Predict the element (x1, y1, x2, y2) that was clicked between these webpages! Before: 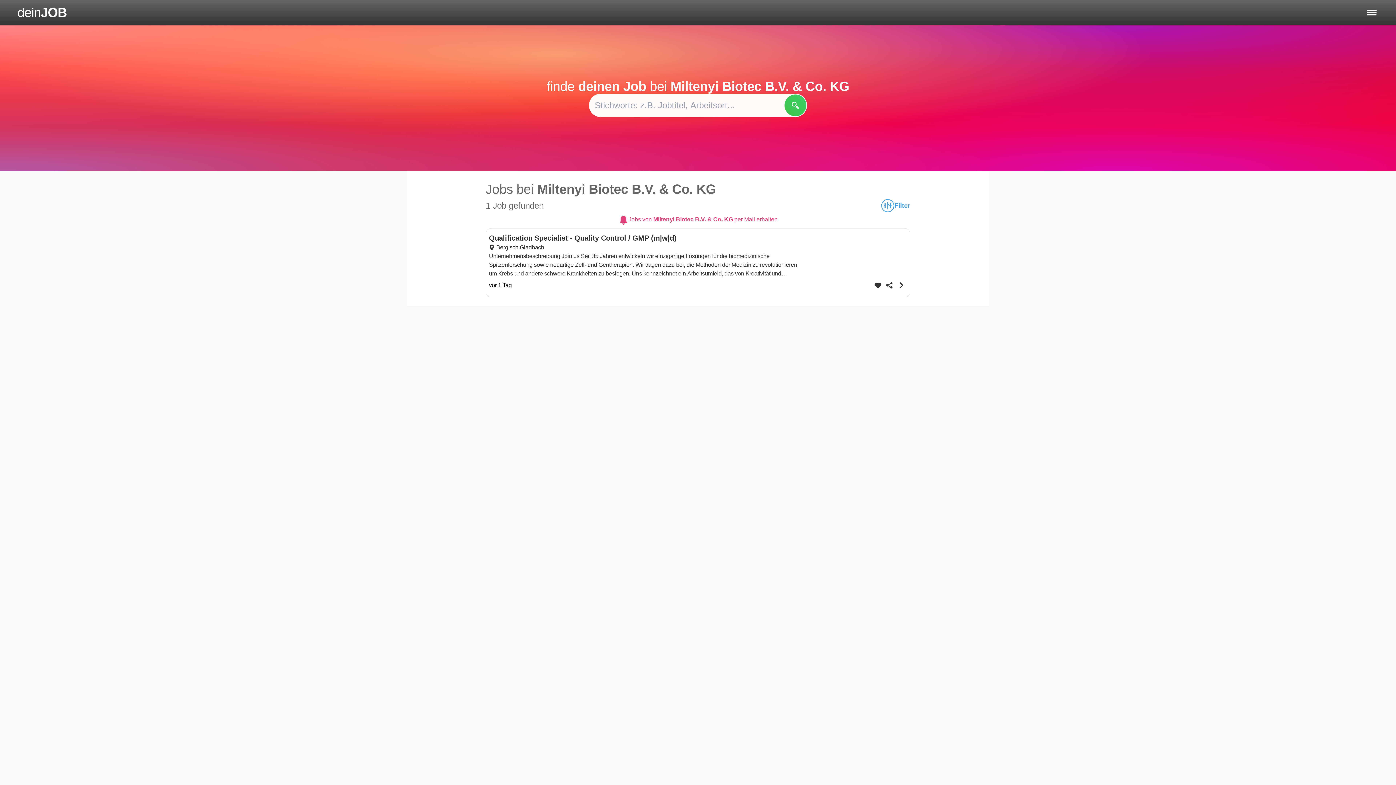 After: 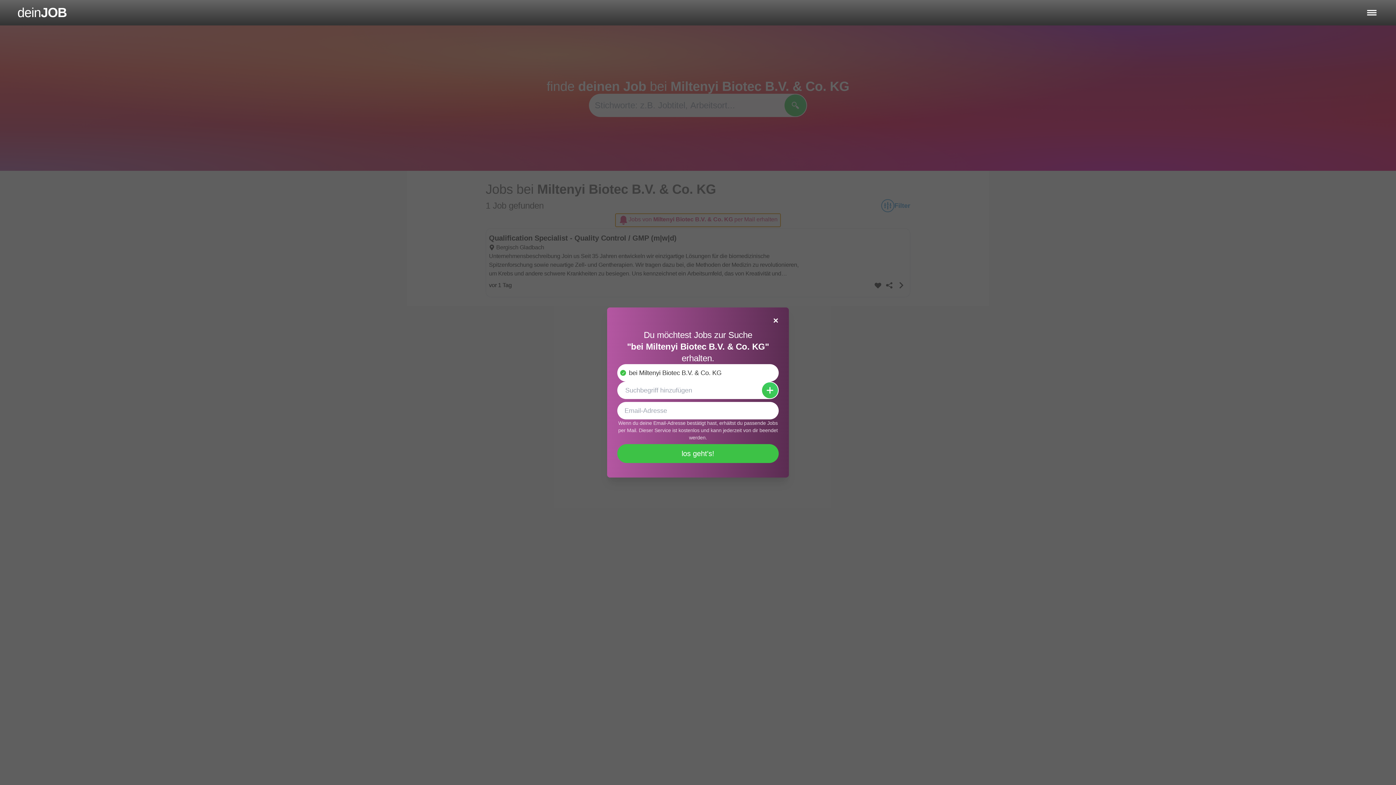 Action: bbox: (615, 213, 780, 226) label: Suchaufträge verwalten